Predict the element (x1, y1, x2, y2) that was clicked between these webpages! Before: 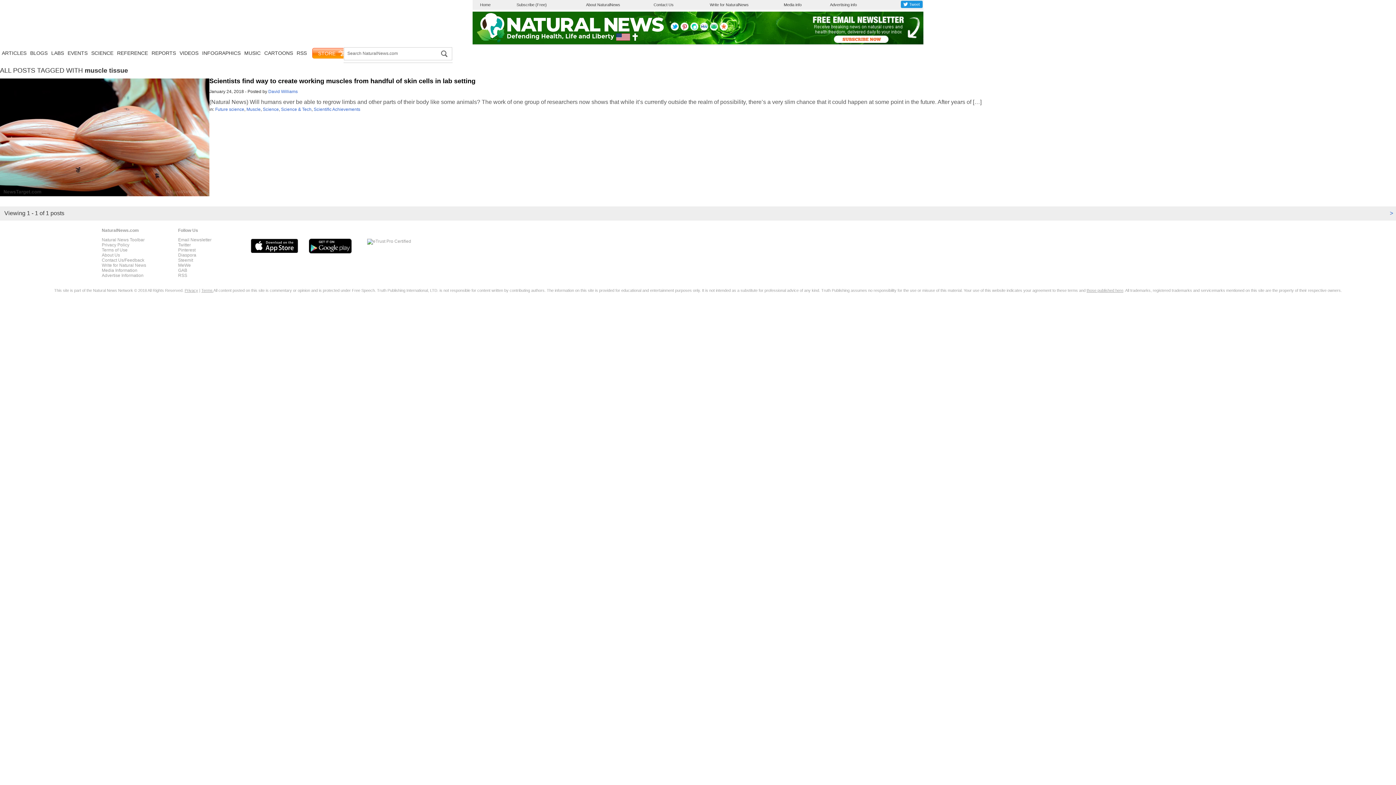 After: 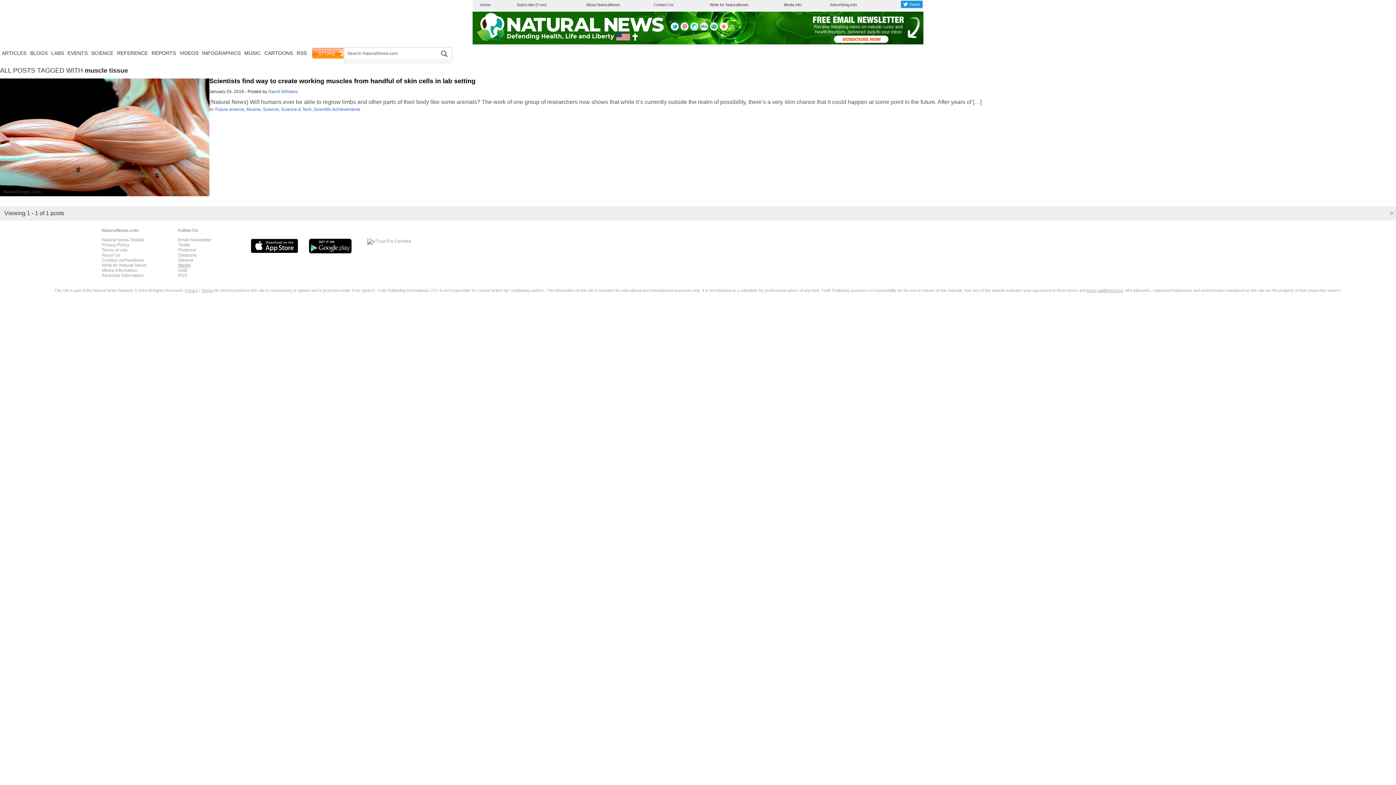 Action: label: MeWe bbox: (178, 263, 190, 268)